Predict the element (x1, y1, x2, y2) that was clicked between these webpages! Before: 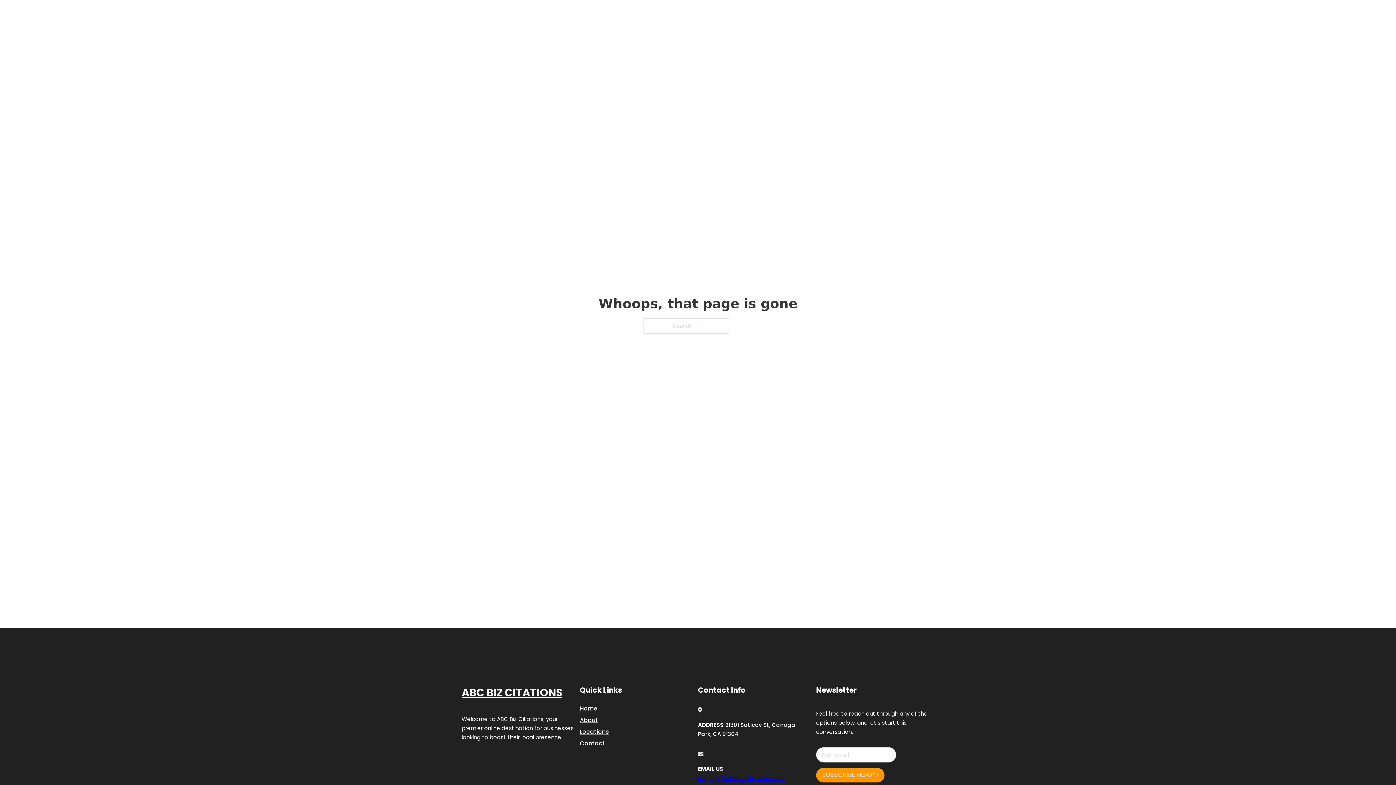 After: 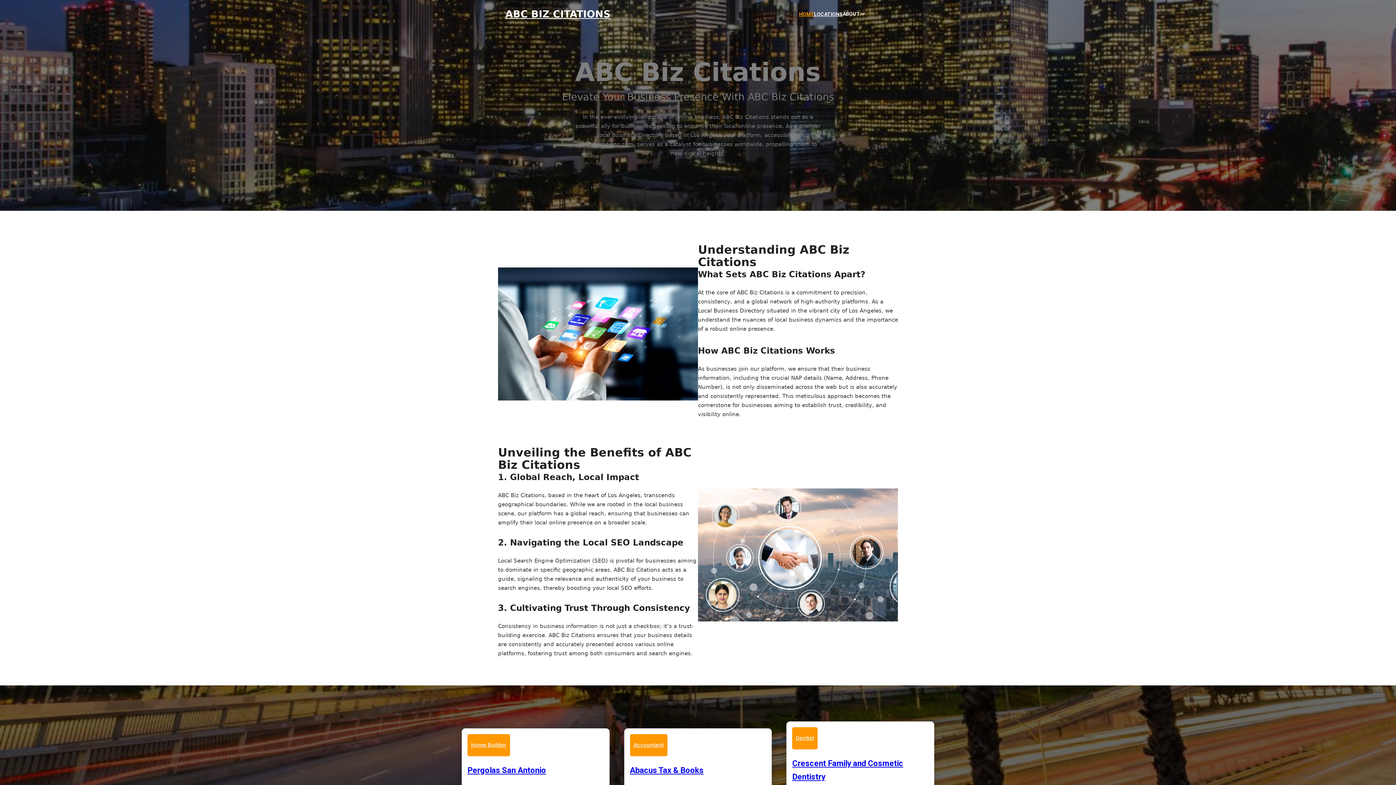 Action: bbox: (799, 10, 814, 18) label: HOME